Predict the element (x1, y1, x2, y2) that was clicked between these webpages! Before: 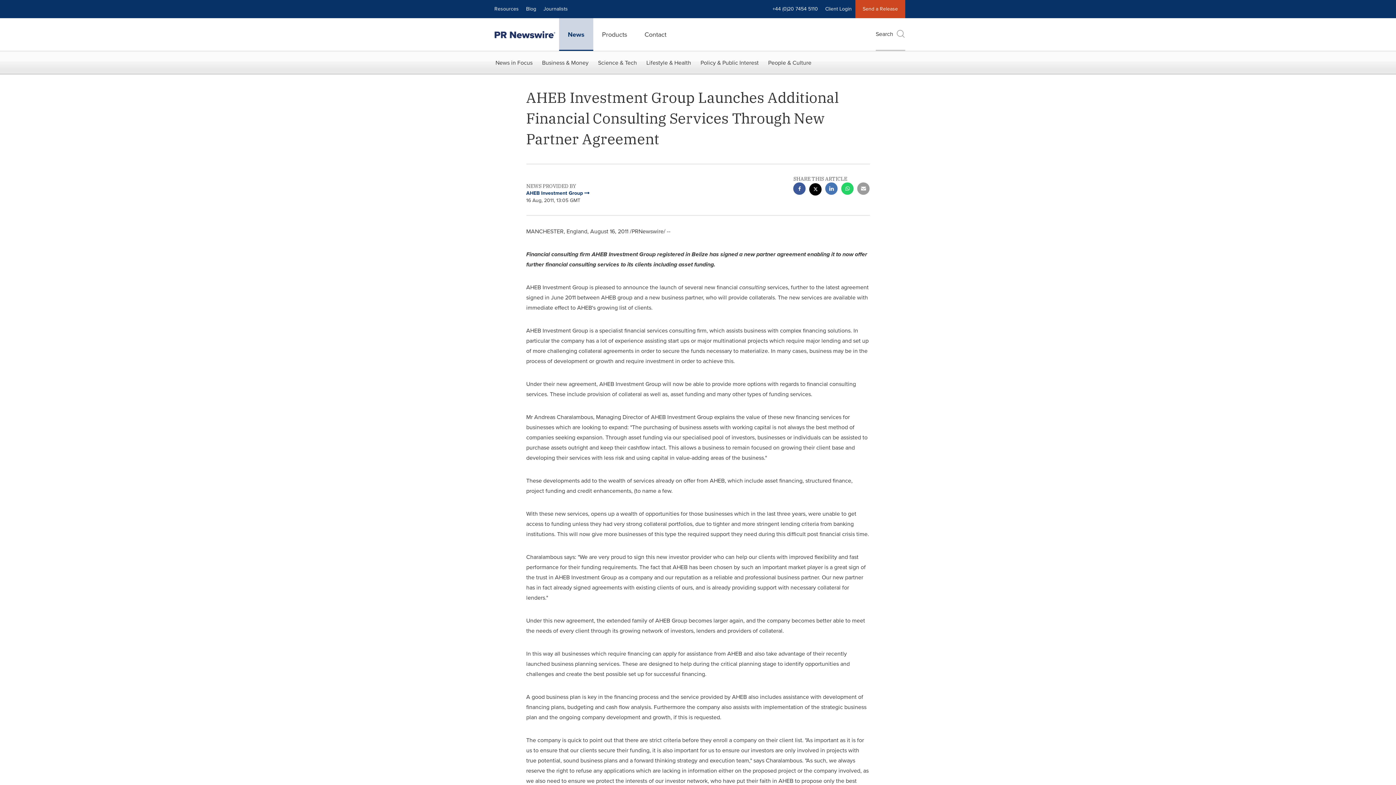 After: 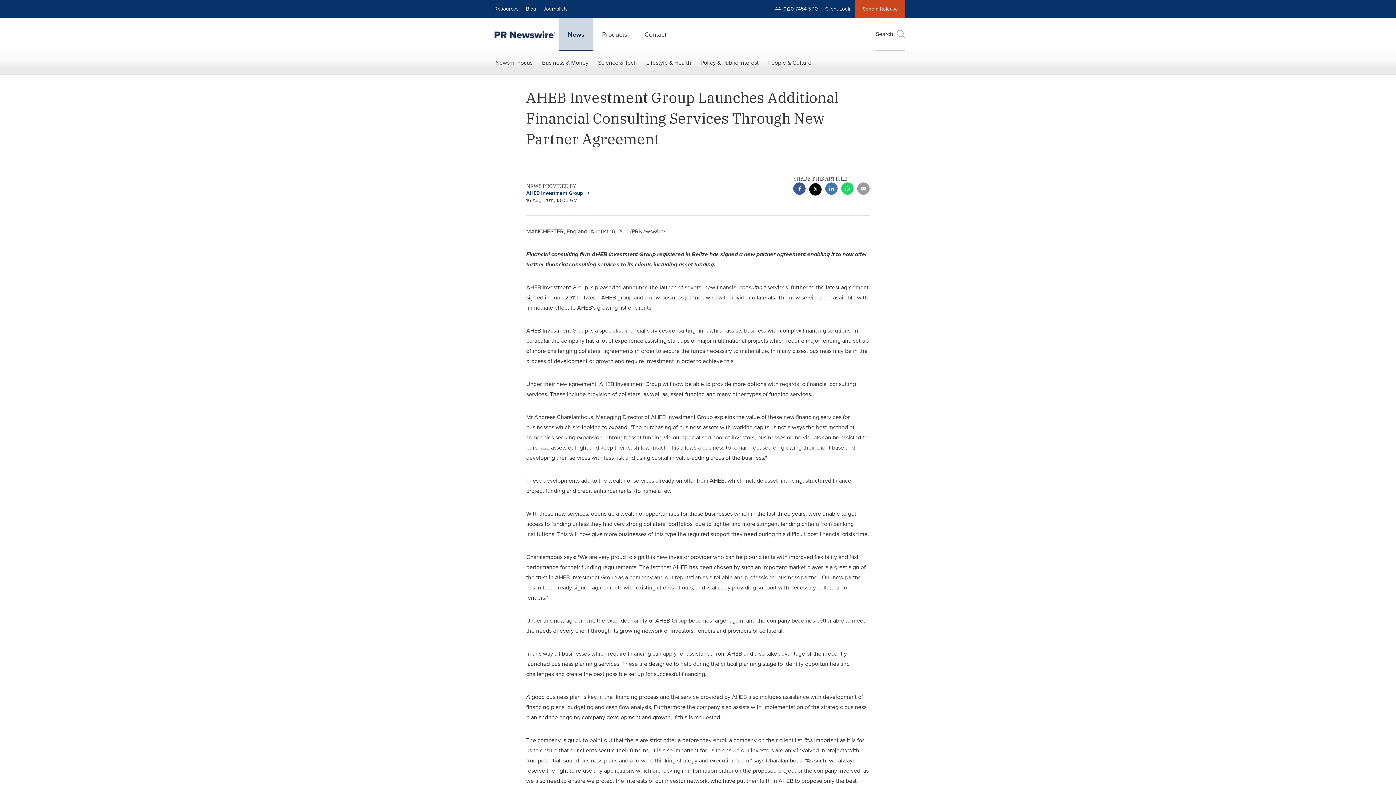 Action: label: Whatsapp sharing bbox: (841, 182, 853, 196)